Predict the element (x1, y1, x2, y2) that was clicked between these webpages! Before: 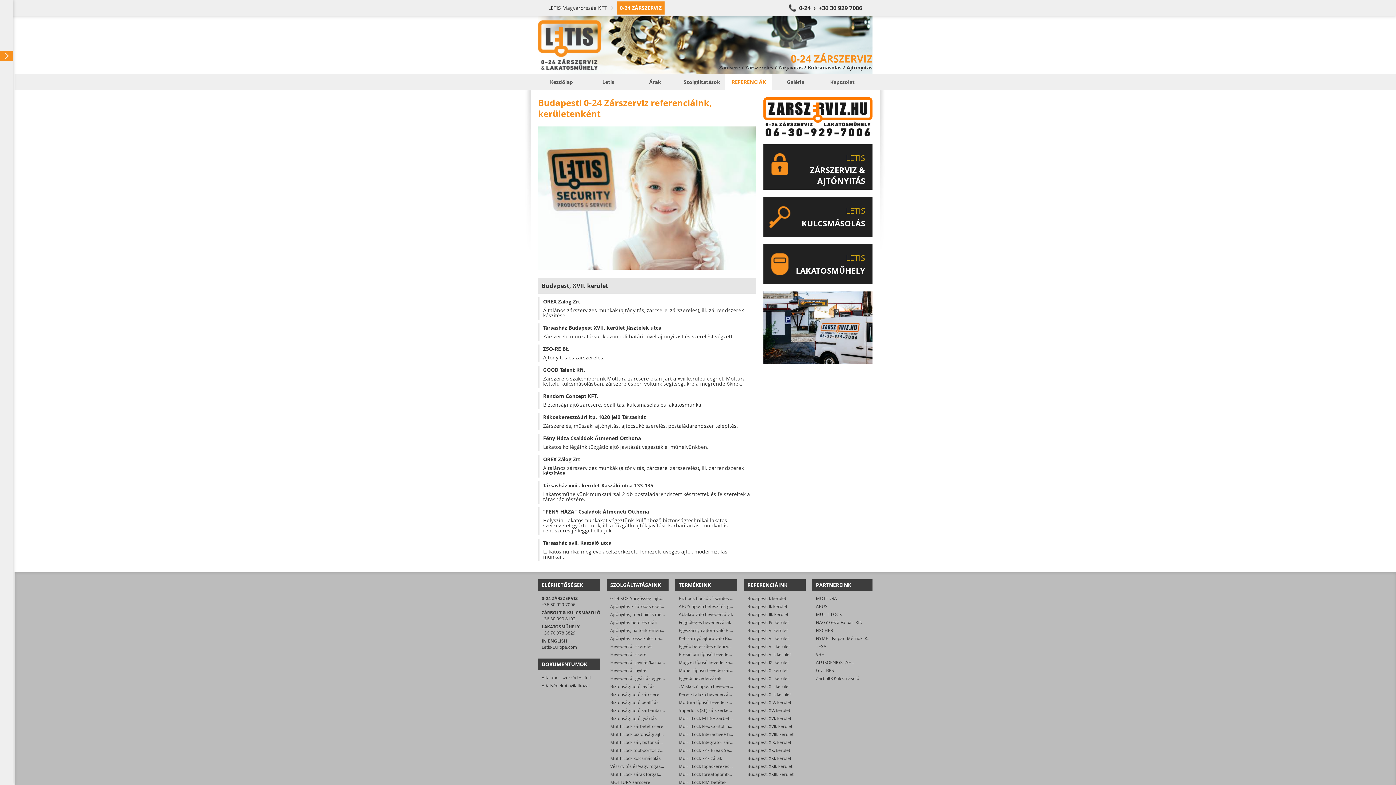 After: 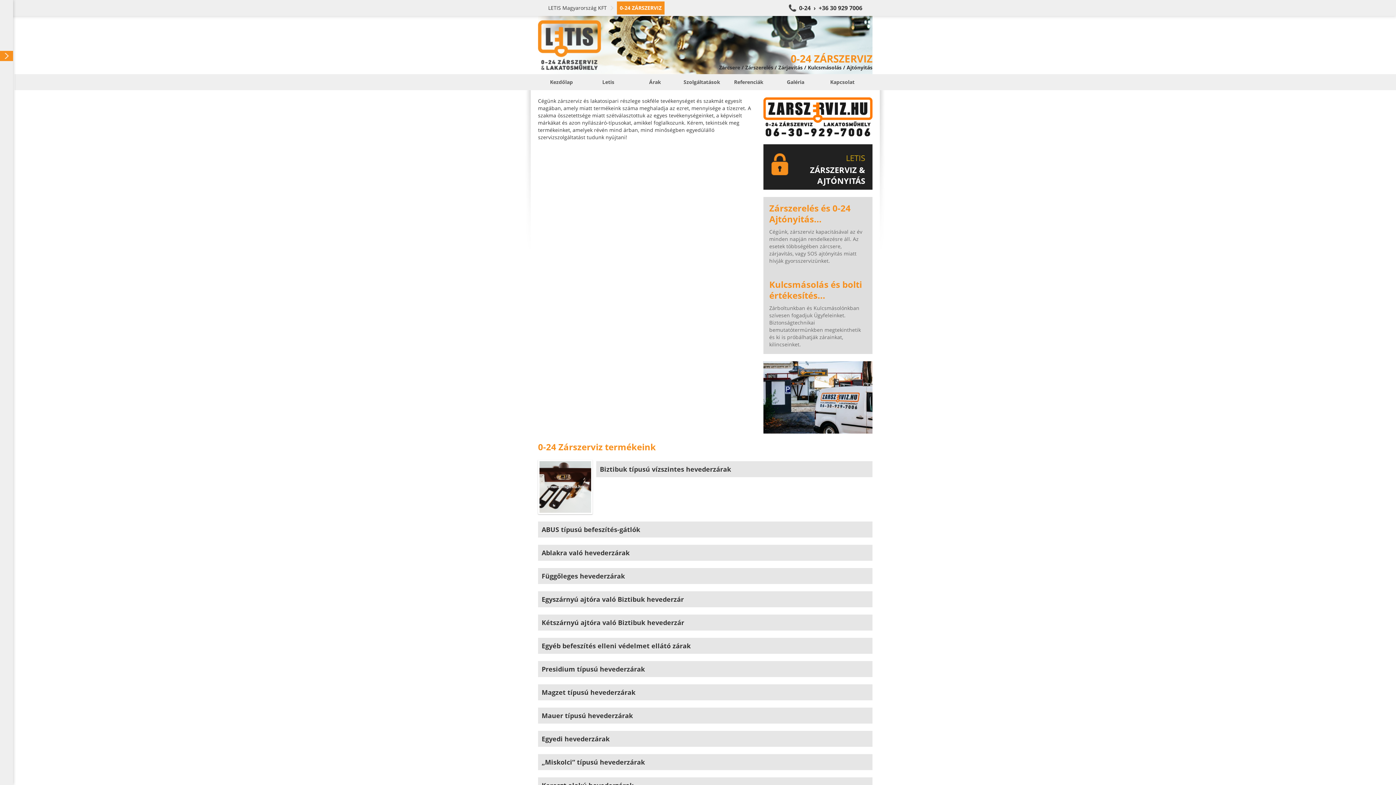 Action: bbox: (678, 723, 772, 729) label: Mul-T-Lock Flex Contol Interactive+ zárbetétek